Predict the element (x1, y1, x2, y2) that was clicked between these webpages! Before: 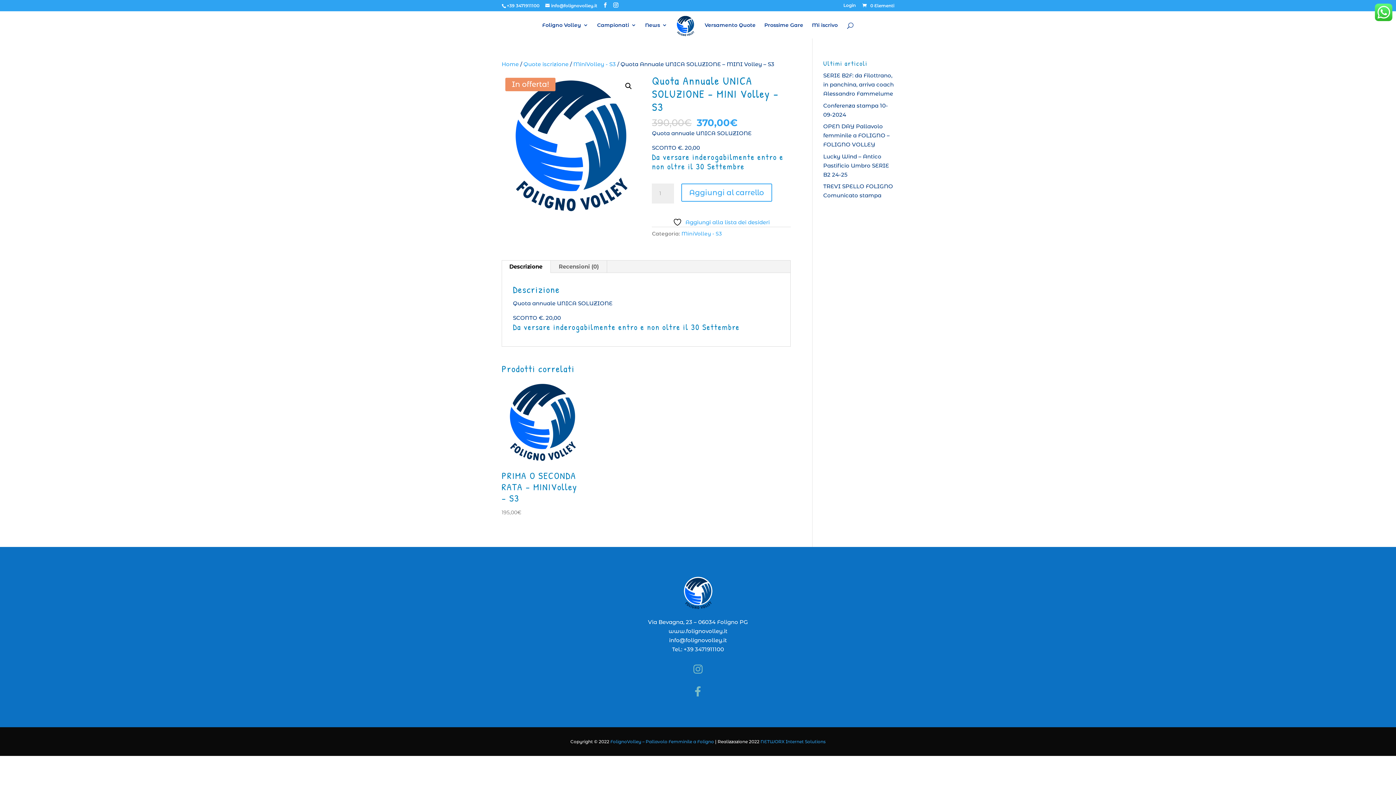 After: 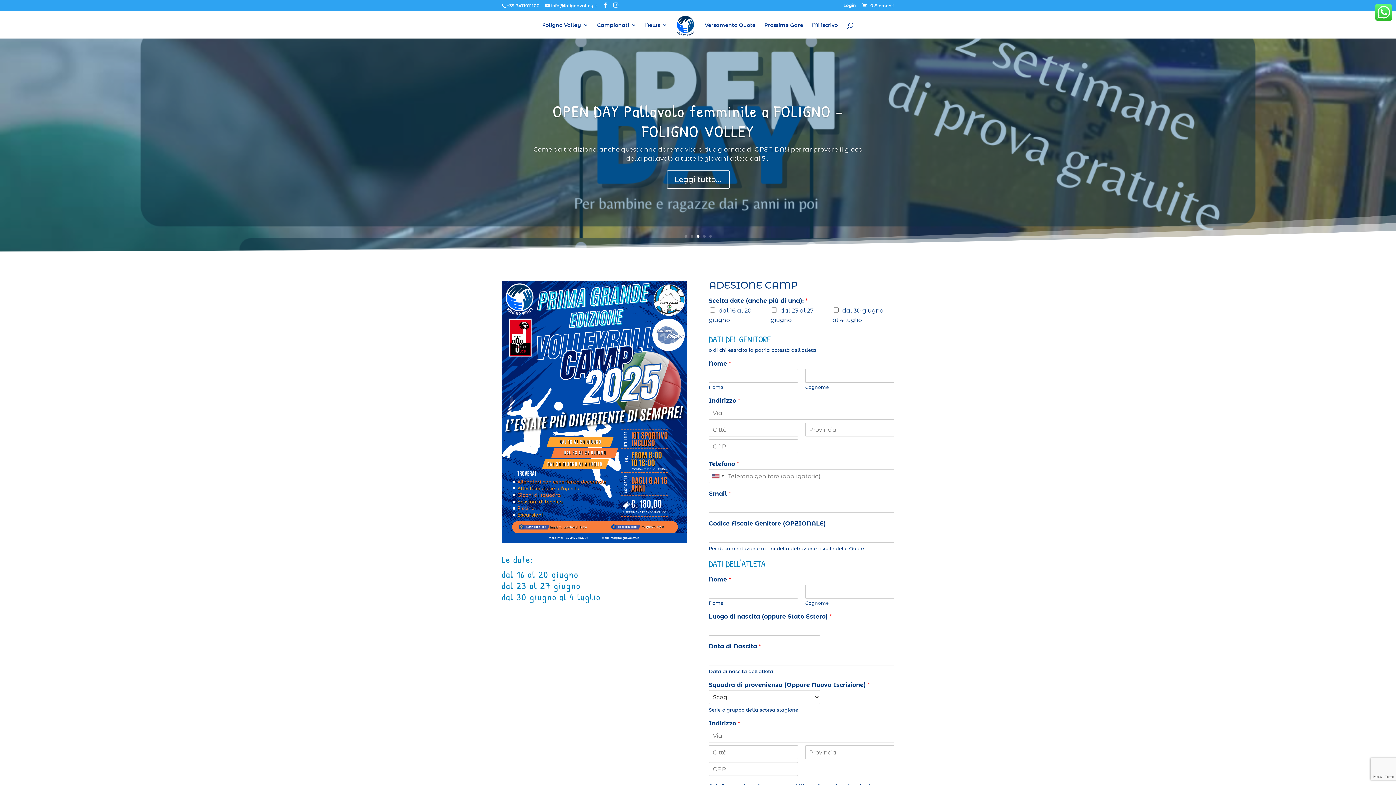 Action: bbox: (501, 60, 518, 67) label: Home